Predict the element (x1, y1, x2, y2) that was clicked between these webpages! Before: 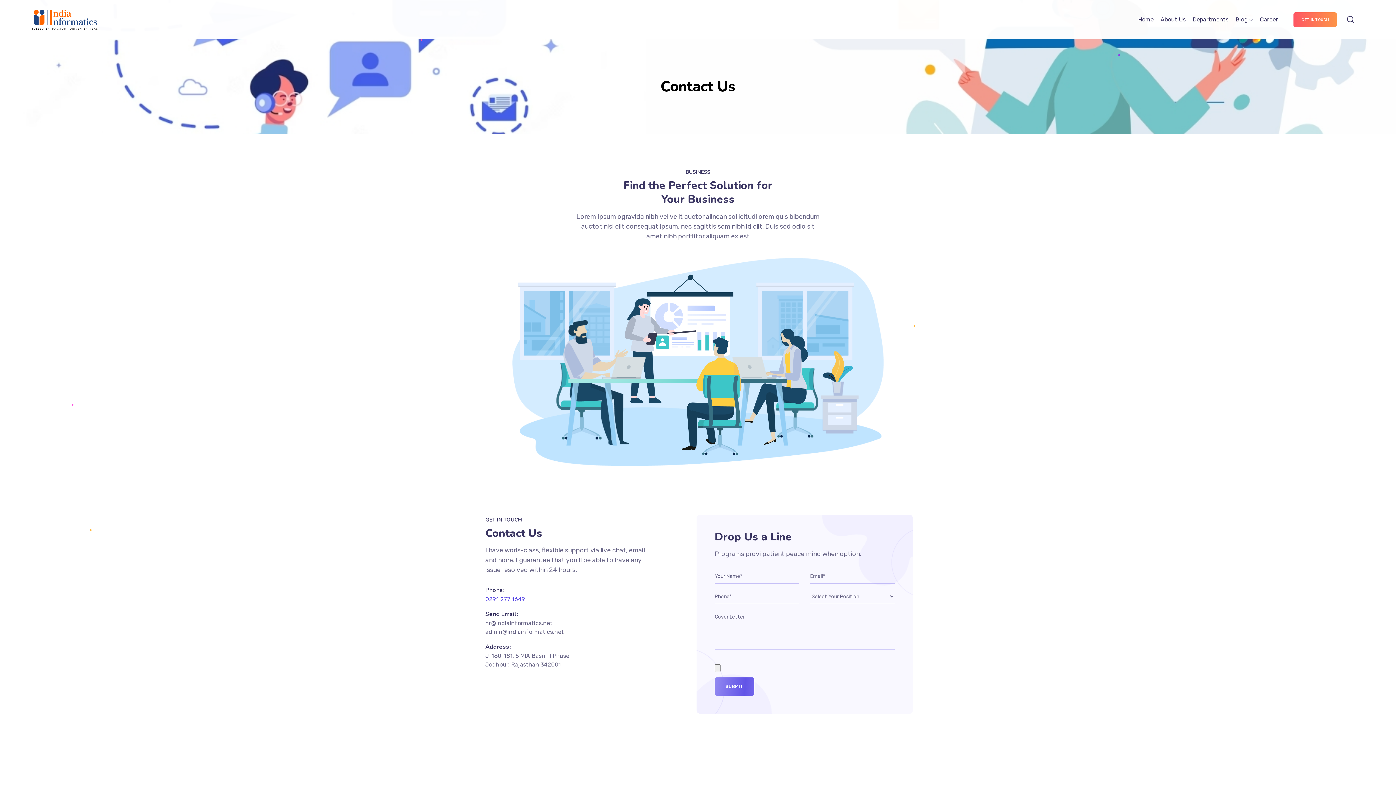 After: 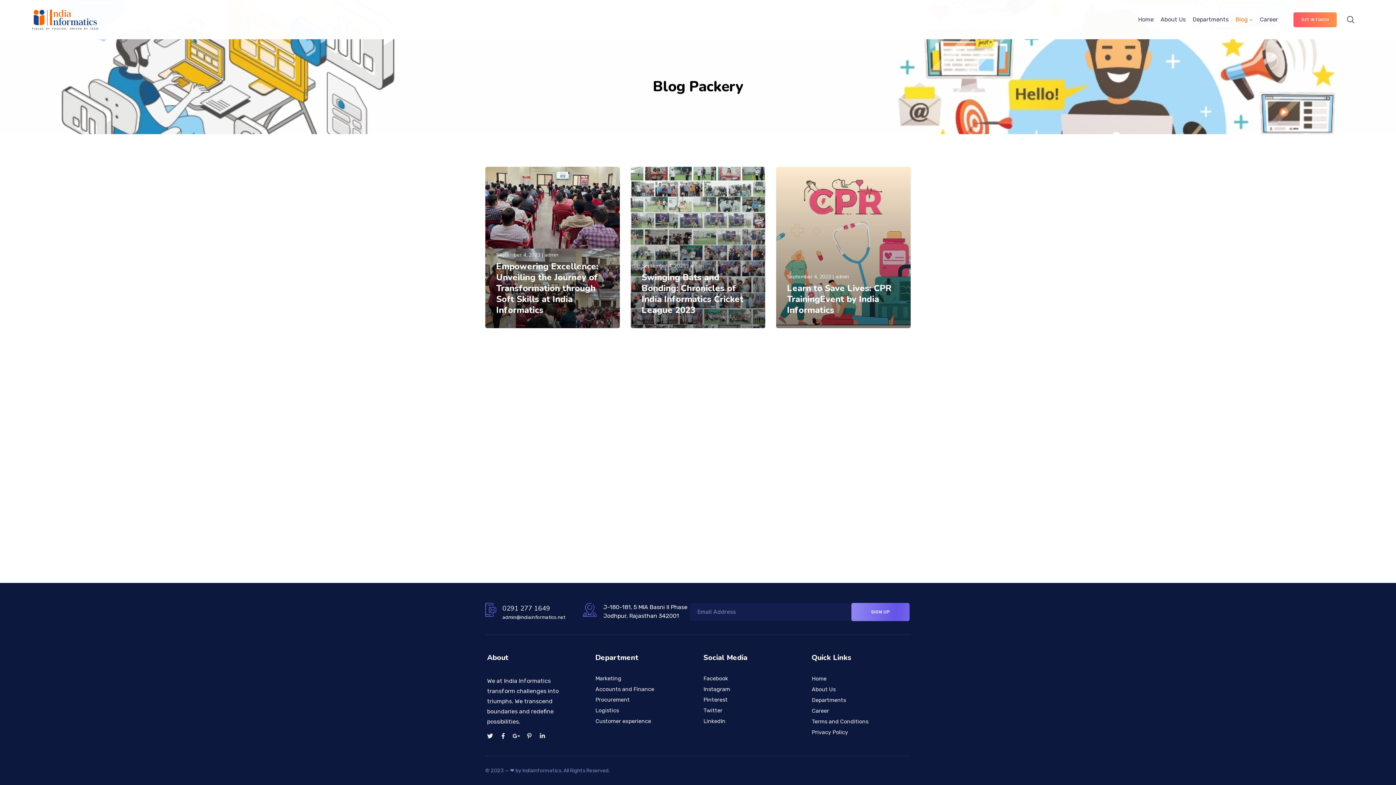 Action: bbox: (1235, 5, 1253, 34) label: Blog